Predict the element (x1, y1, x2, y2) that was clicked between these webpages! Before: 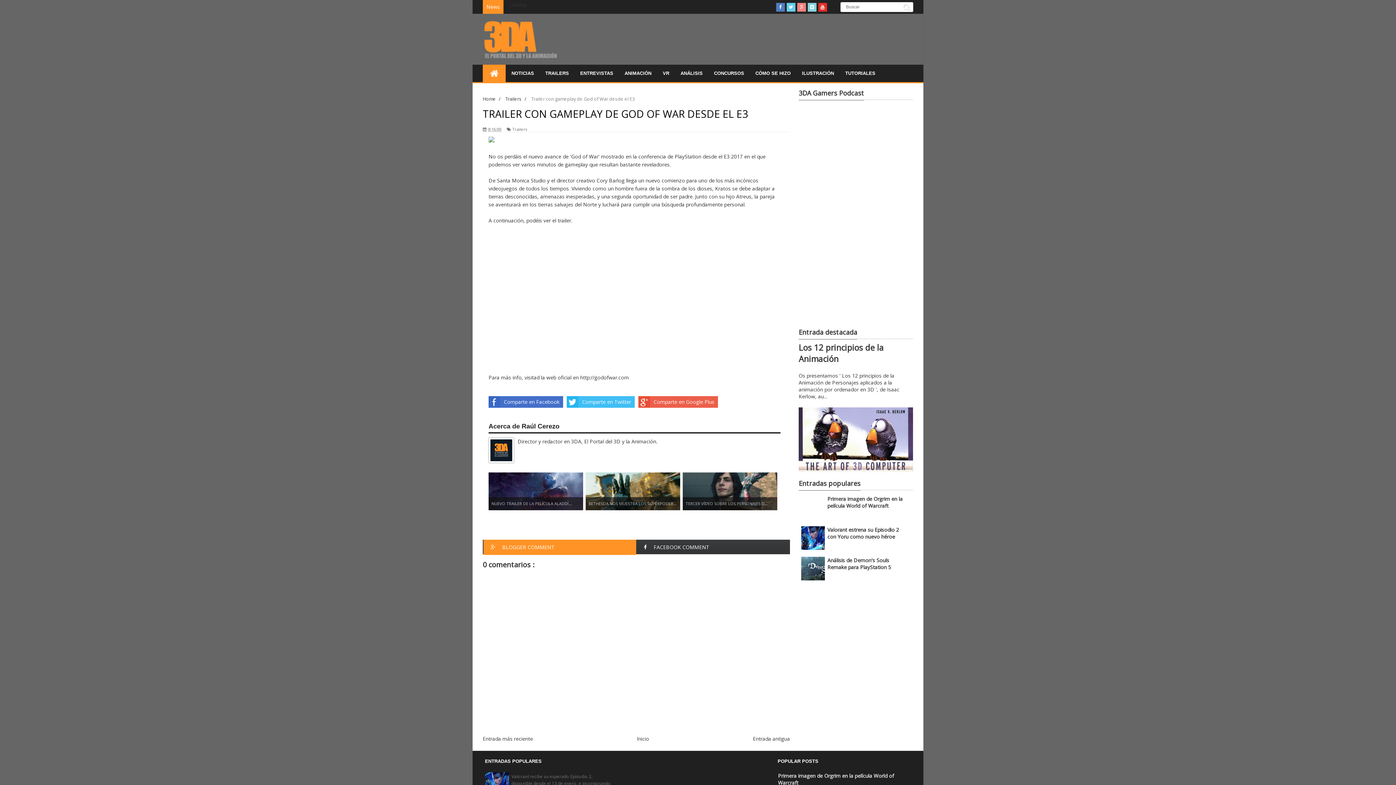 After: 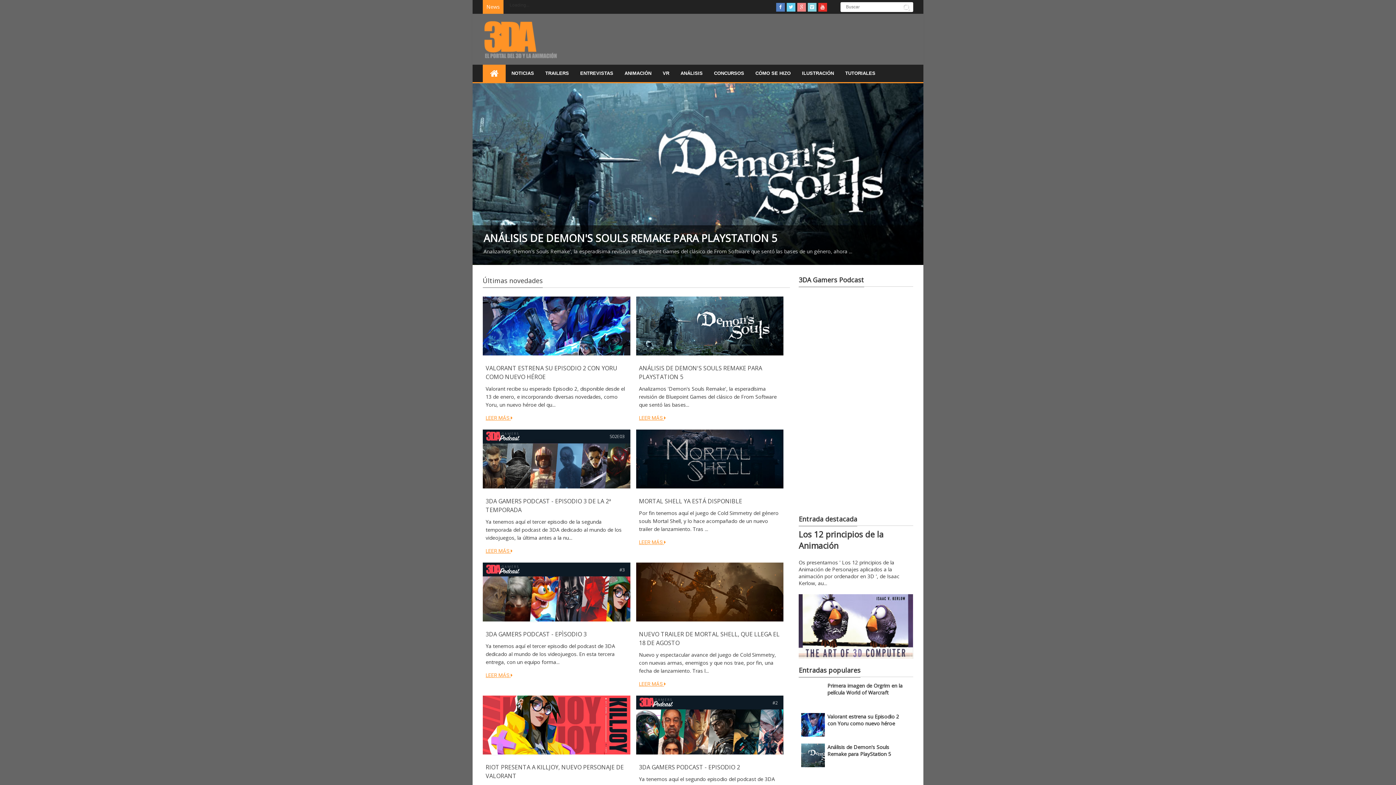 Action: bbox: (482, 96, 497, 102) label: Home 